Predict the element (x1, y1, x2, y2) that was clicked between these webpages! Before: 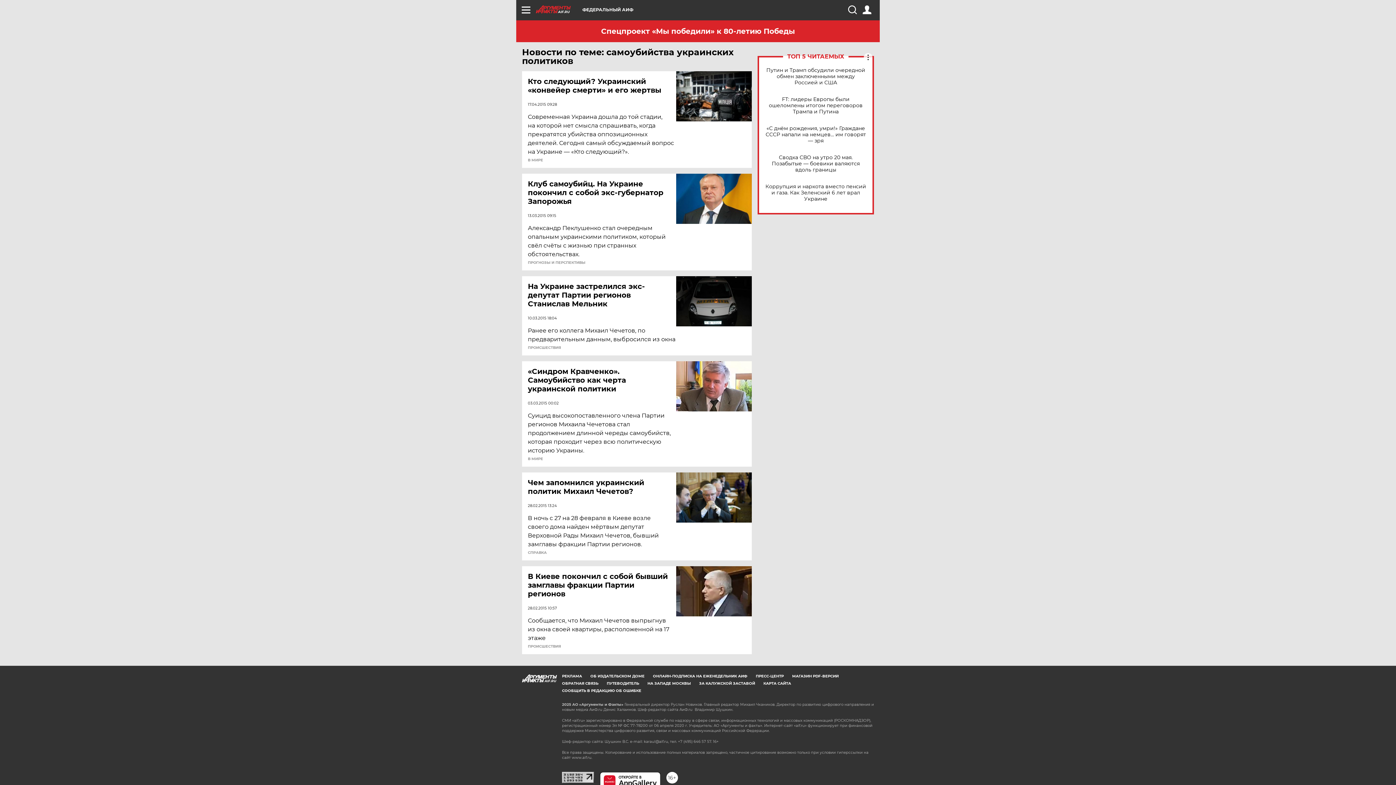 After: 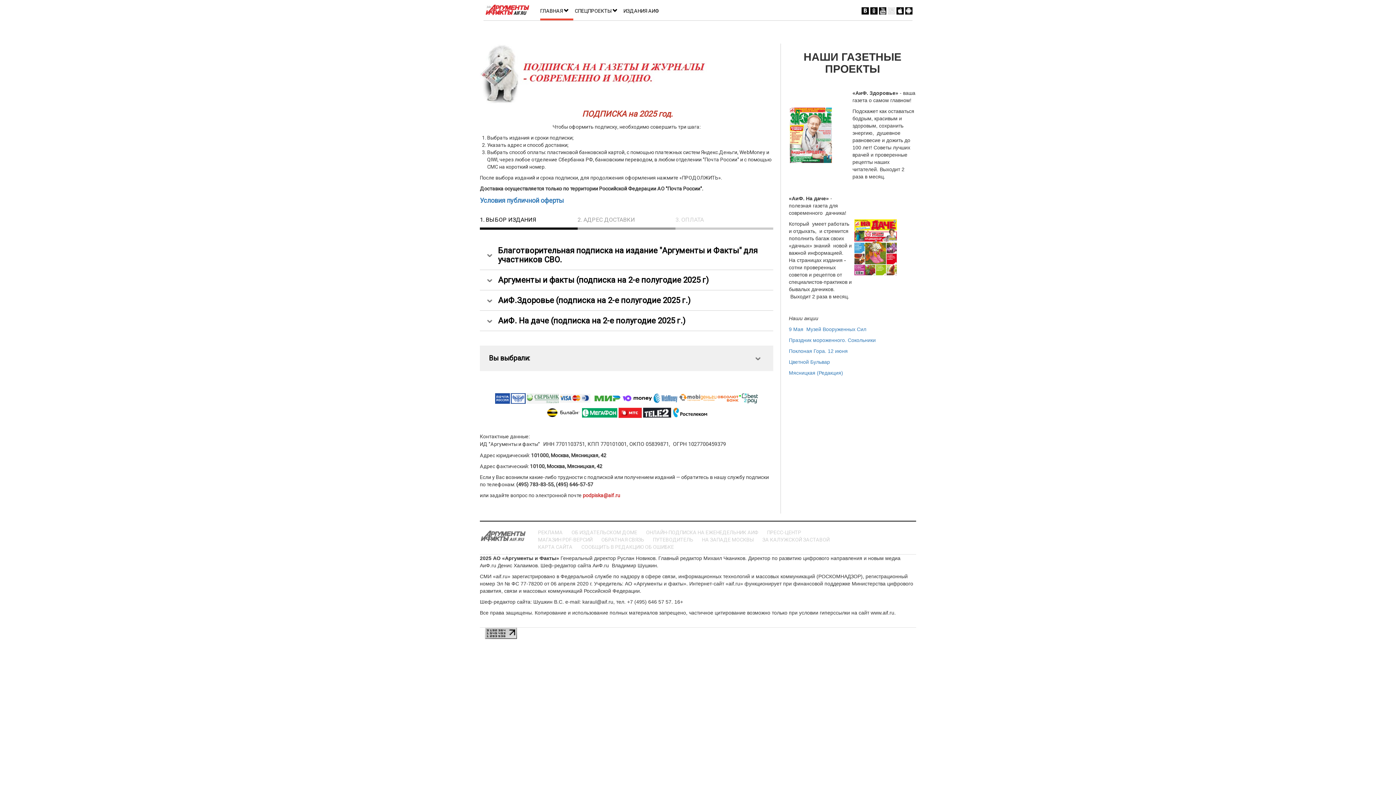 Action: bbox: (653, 674, 747, 678) label: ОНЛАЙН-ПОДПИСКА НА ЕЖЕНЕДЕЛЬНИК АИФ